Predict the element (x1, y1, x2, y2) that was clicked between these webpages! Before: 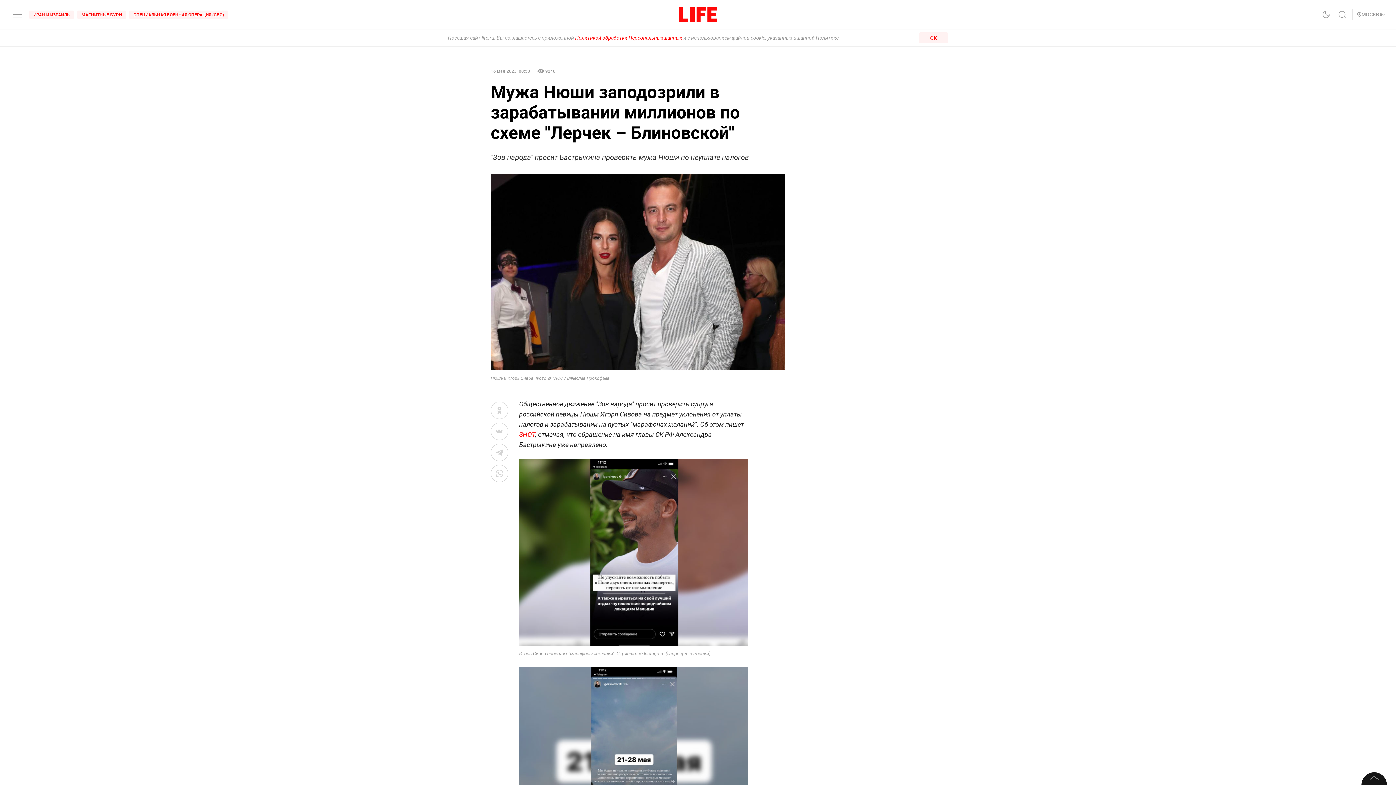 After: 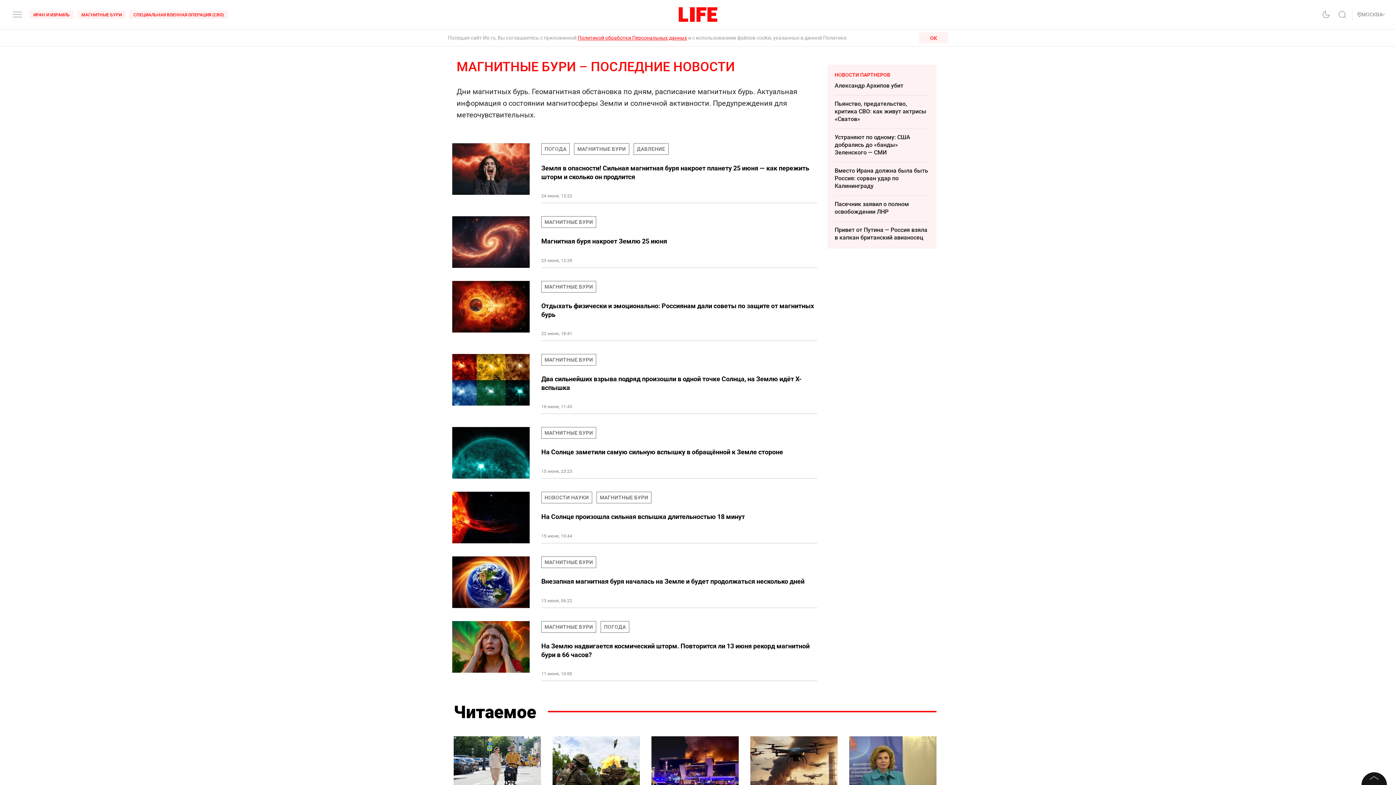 Action: label: МАГНИТНЫЕ БУРИ bbox: (77, 10, 126, 18)